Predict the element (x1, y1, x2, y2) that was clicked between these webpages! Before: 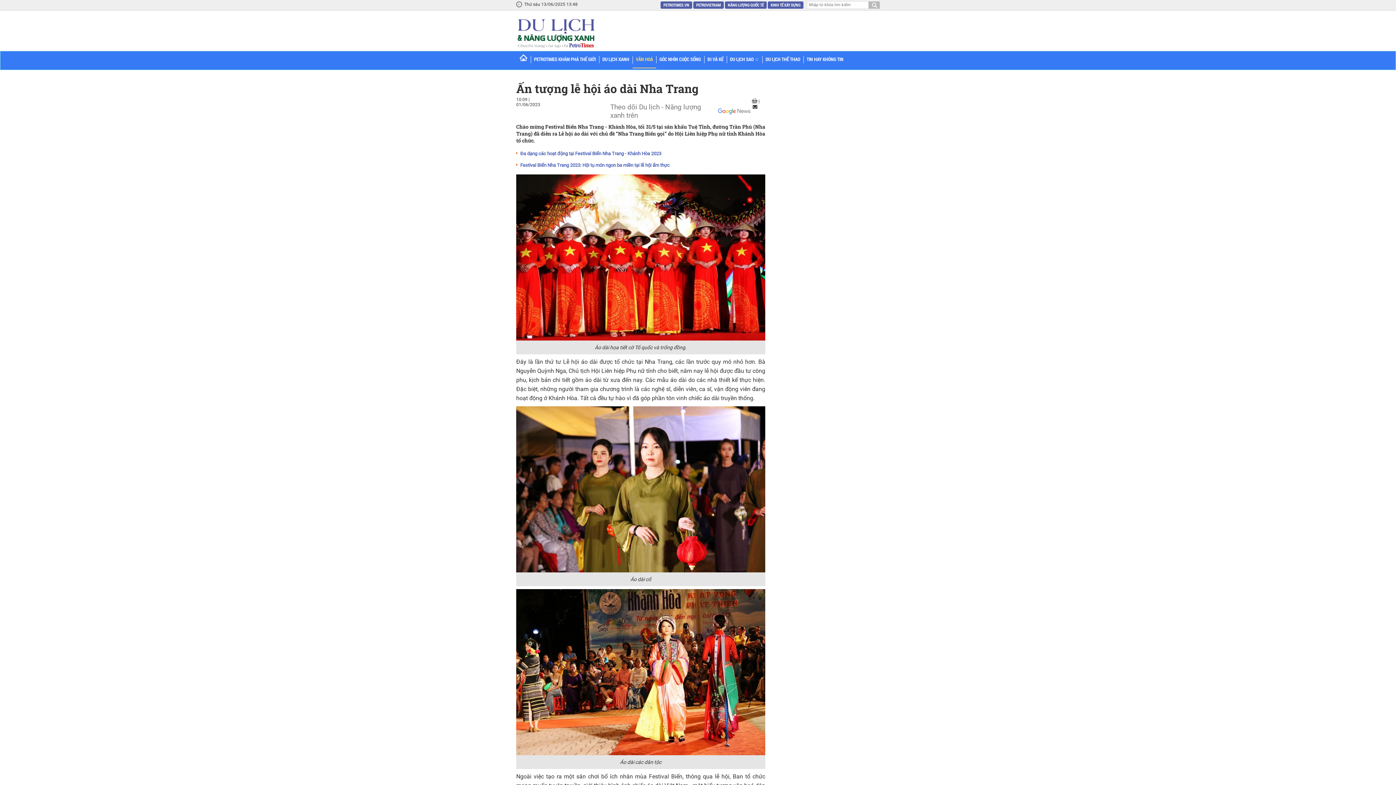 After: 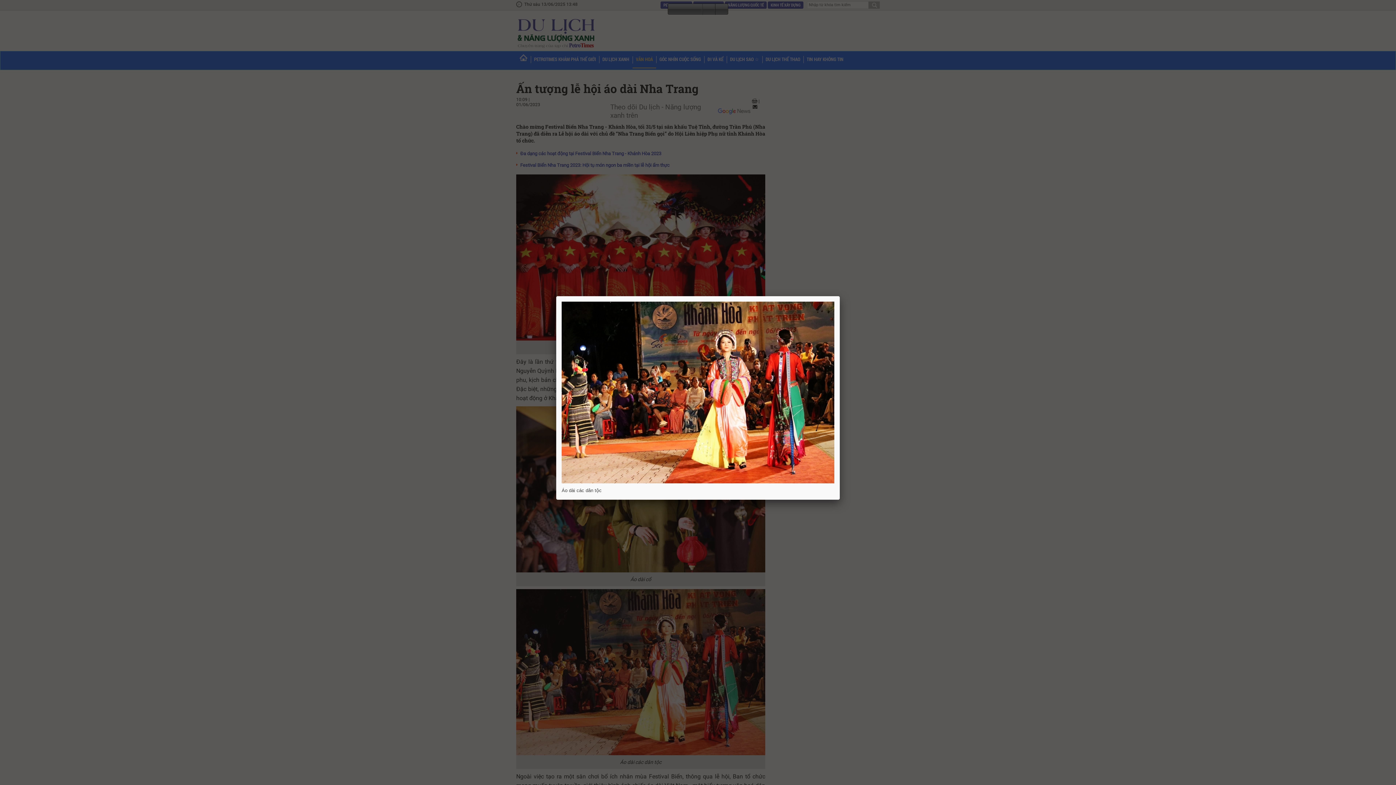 Action: bbox: (516, 669, 765, 674)